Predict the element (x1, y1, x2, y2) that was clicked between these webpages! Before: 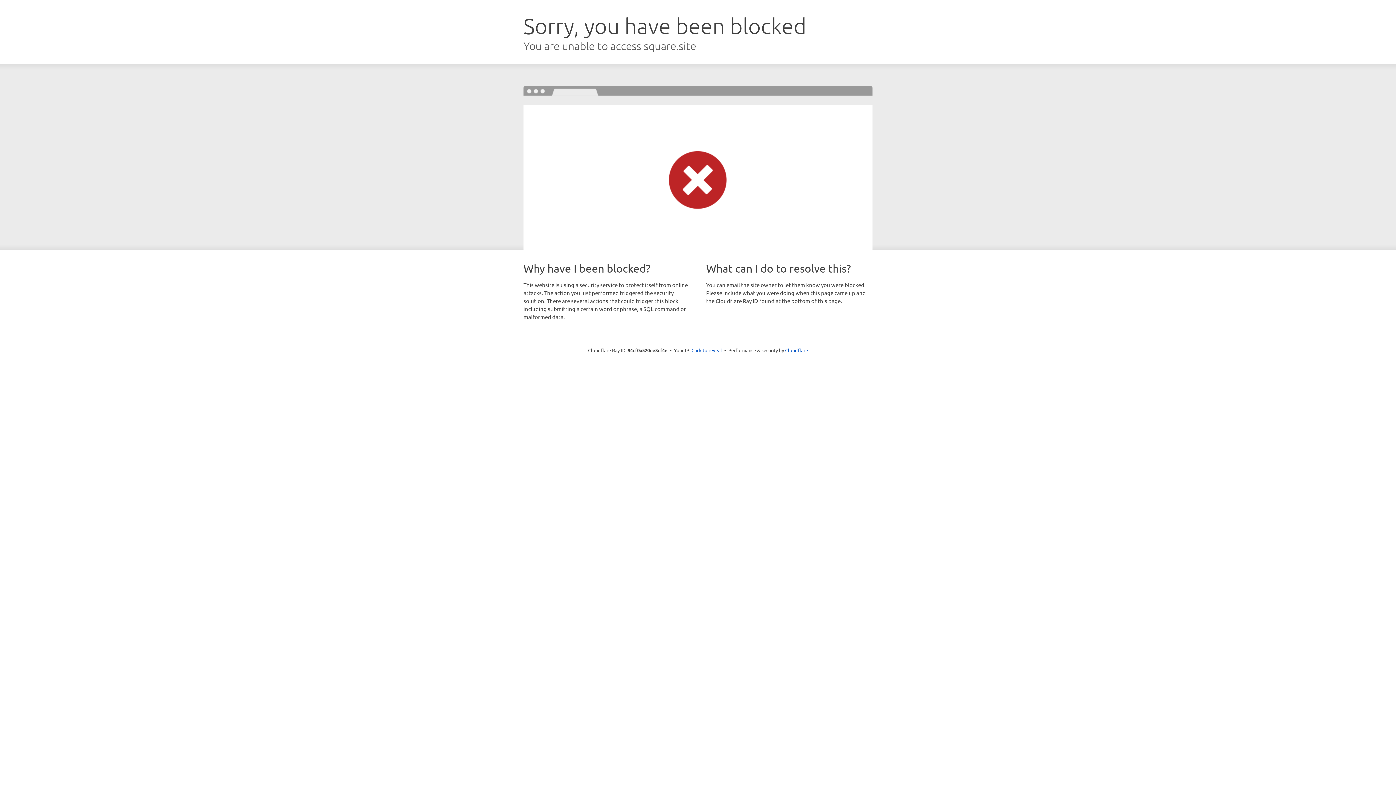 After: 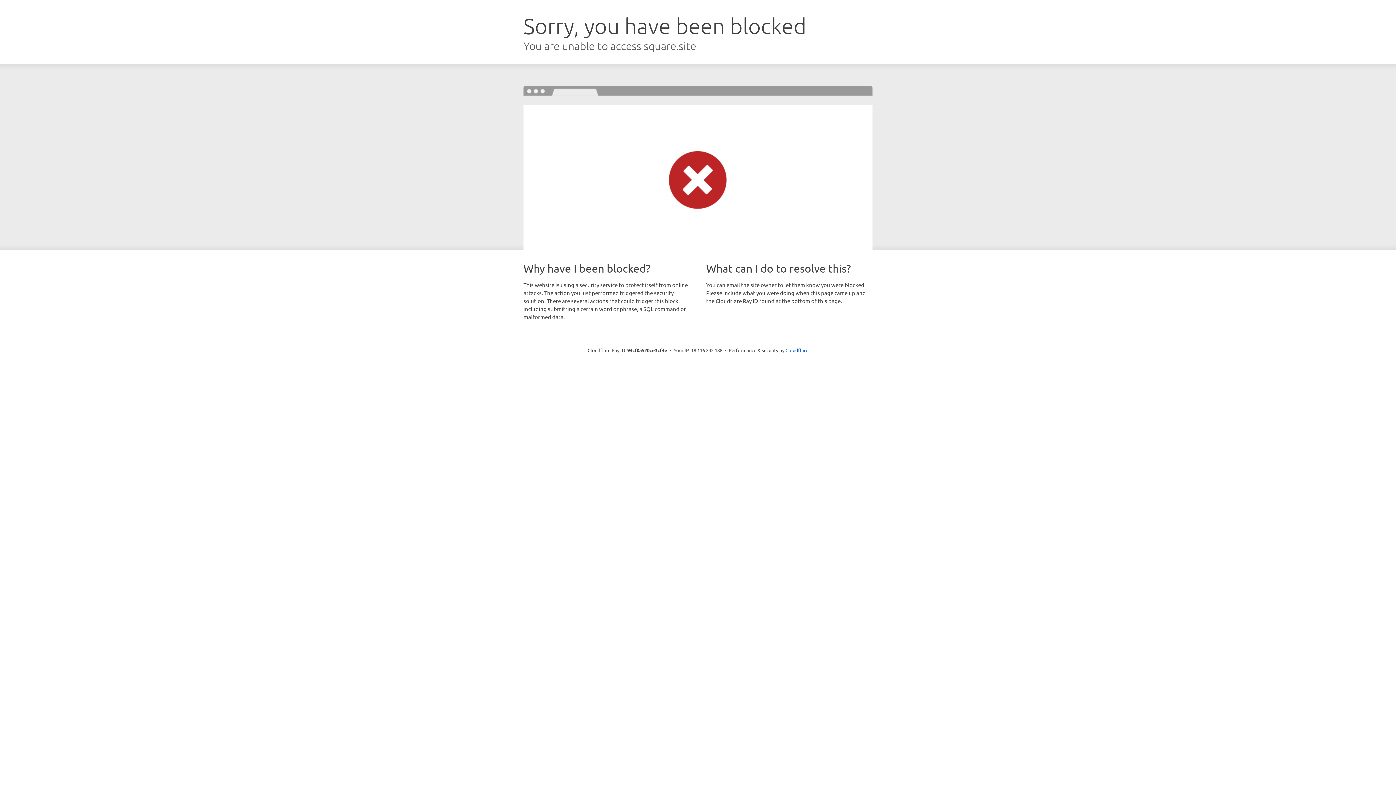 Action: bbox: (691, 346, 722, 353) label: Click to reveal